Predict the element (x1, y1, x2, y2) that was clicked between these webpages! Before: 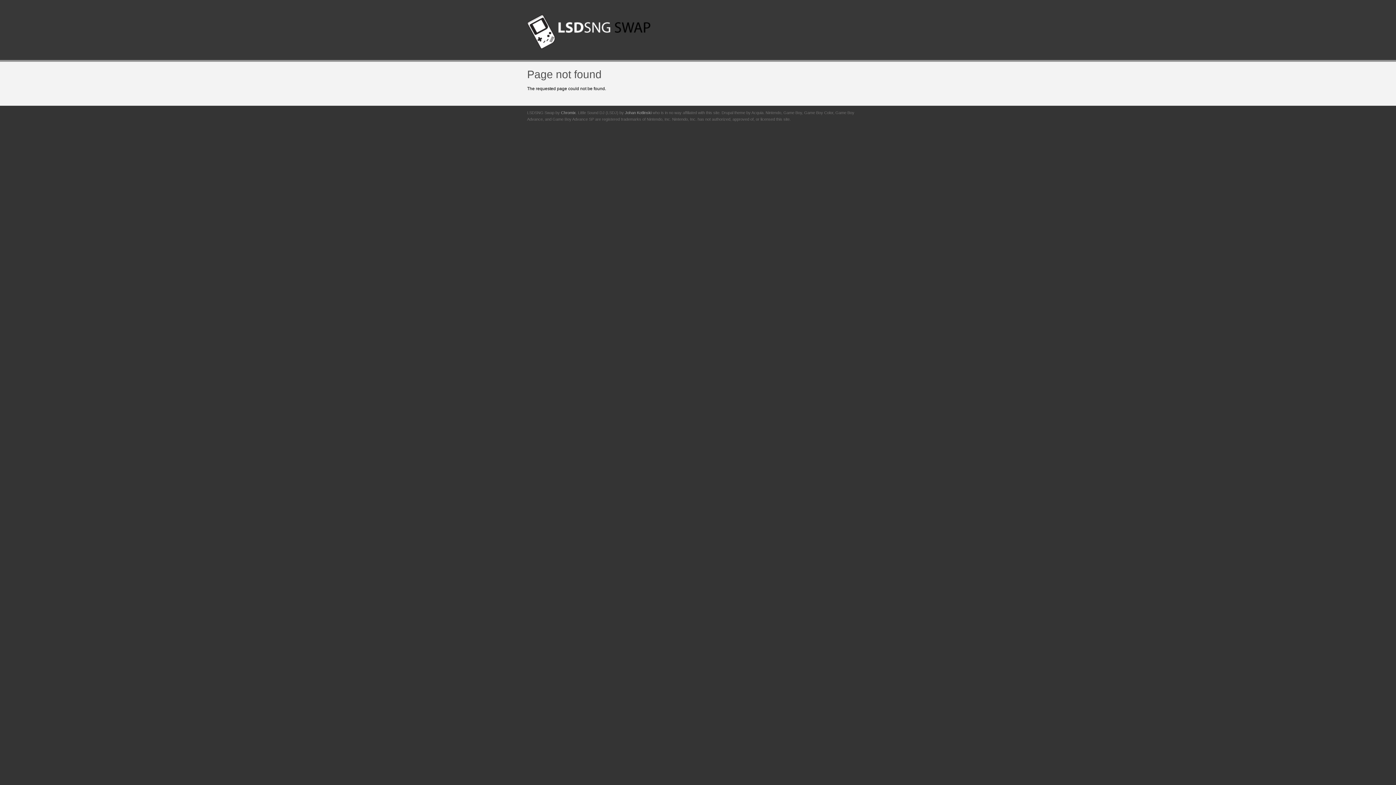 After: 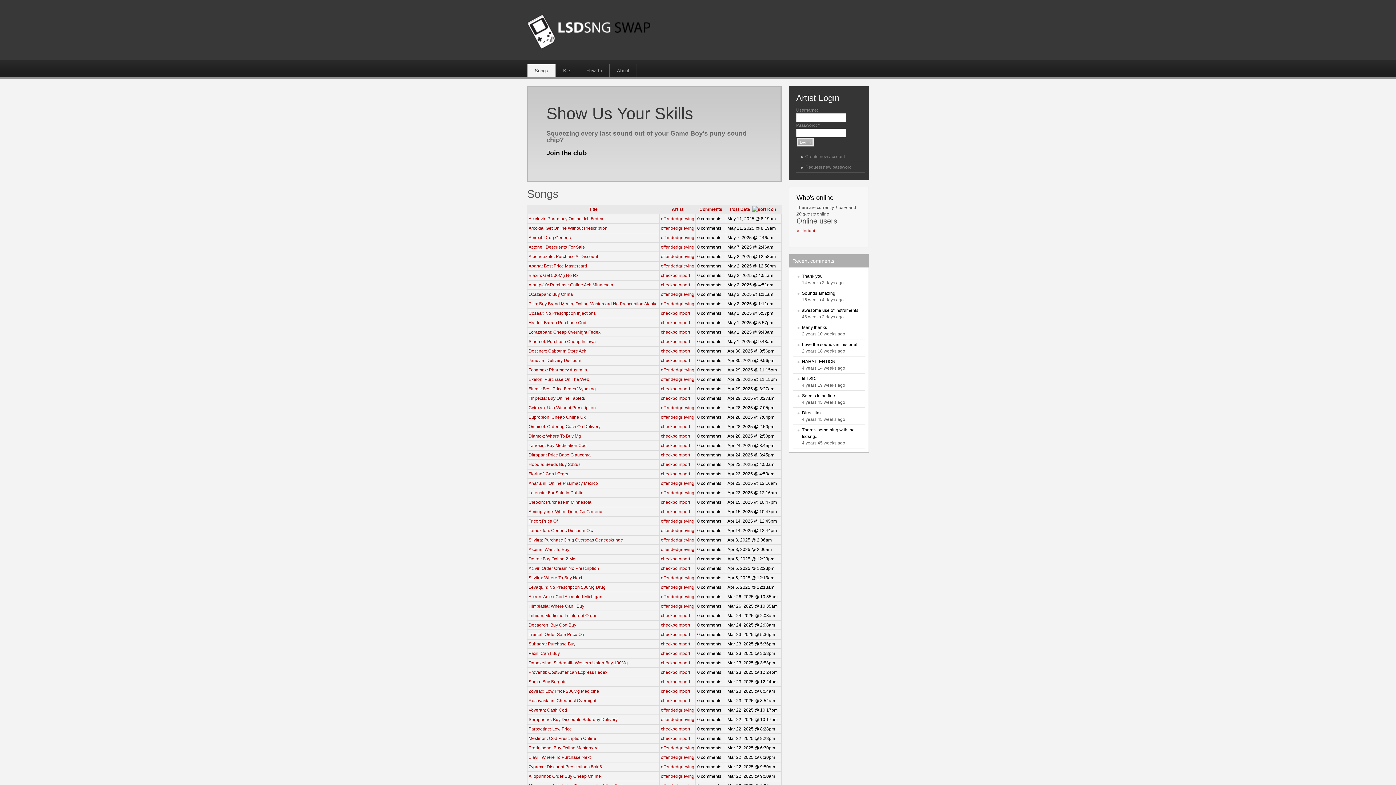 Action: bbox: (527, 45, 650, 50)